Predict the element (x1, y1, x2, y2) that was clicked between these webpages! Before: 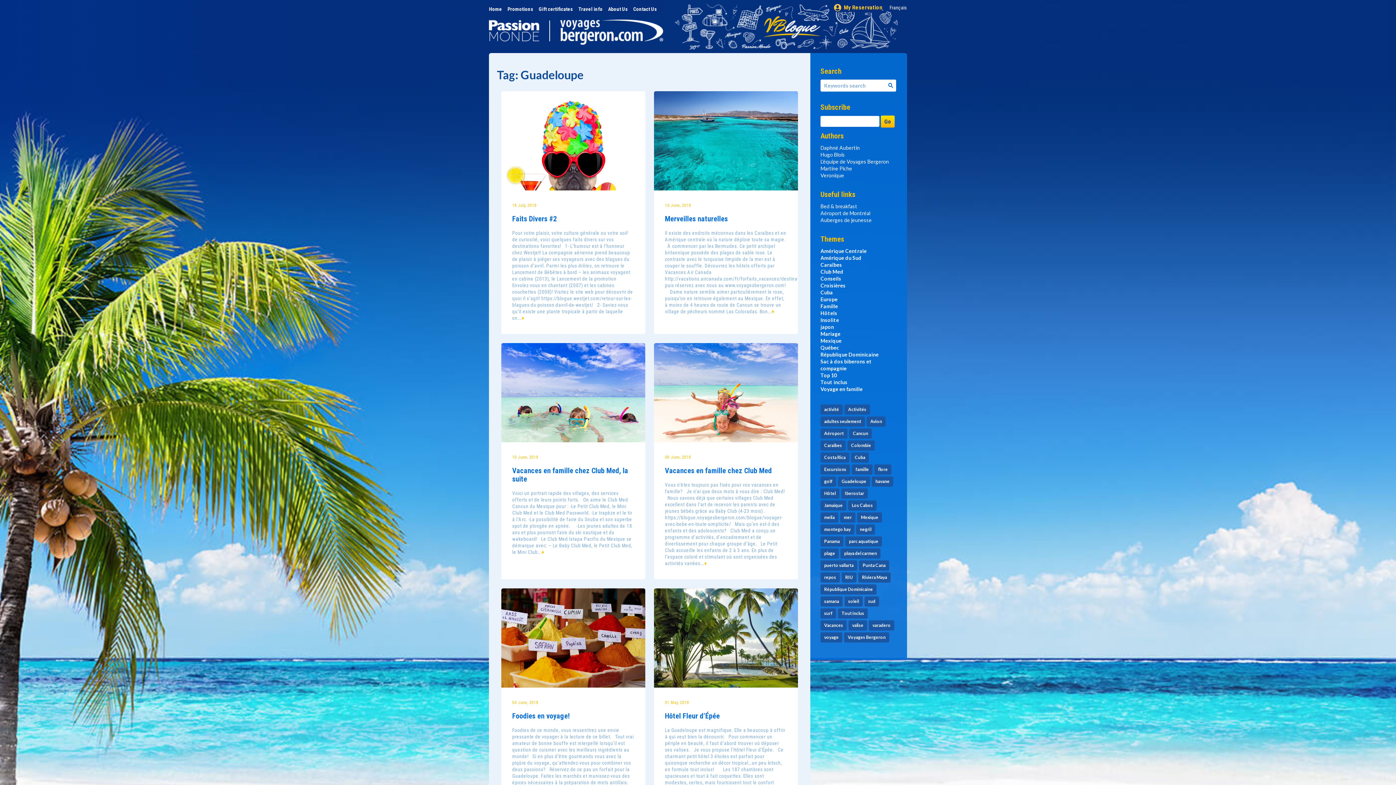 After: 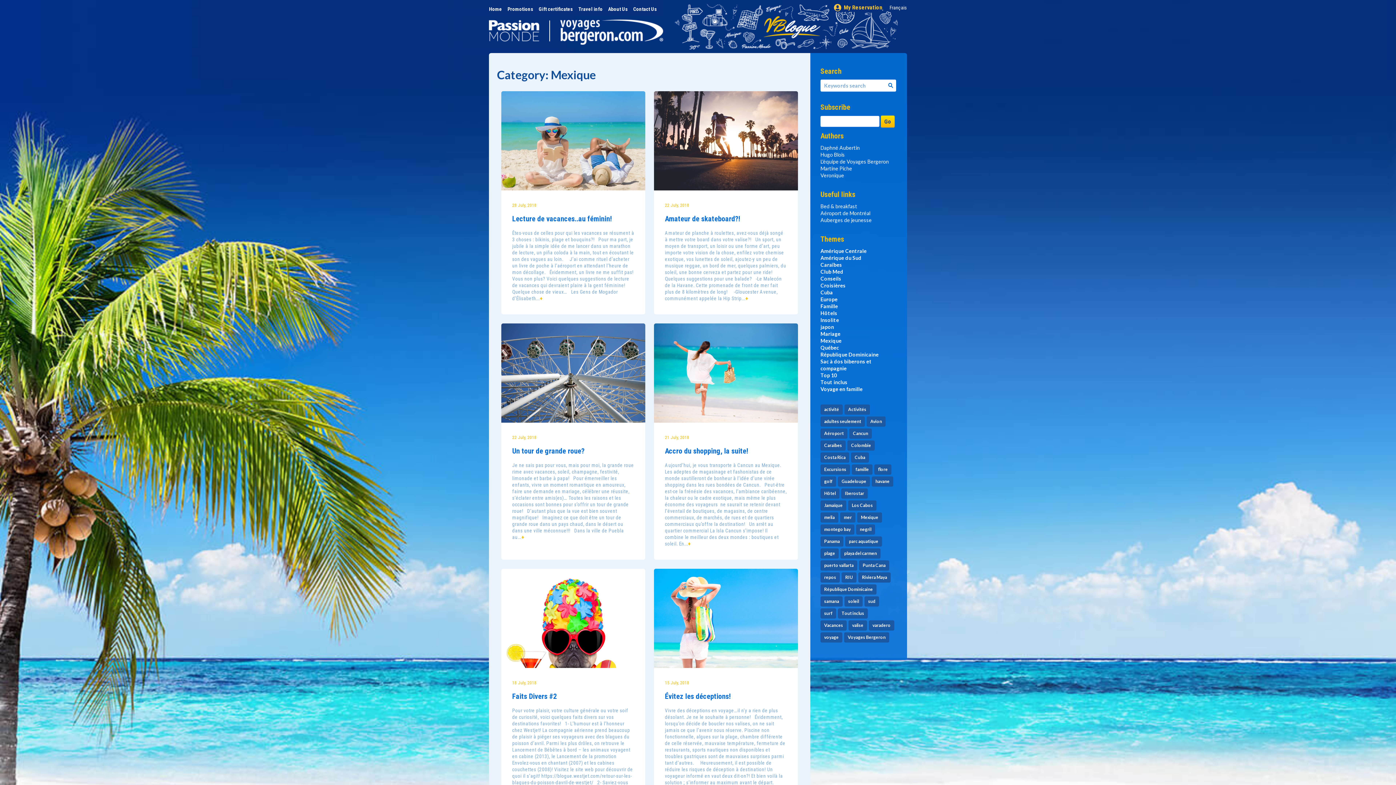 Action: bbox: (820, 337, 841, 344) label: Mexique